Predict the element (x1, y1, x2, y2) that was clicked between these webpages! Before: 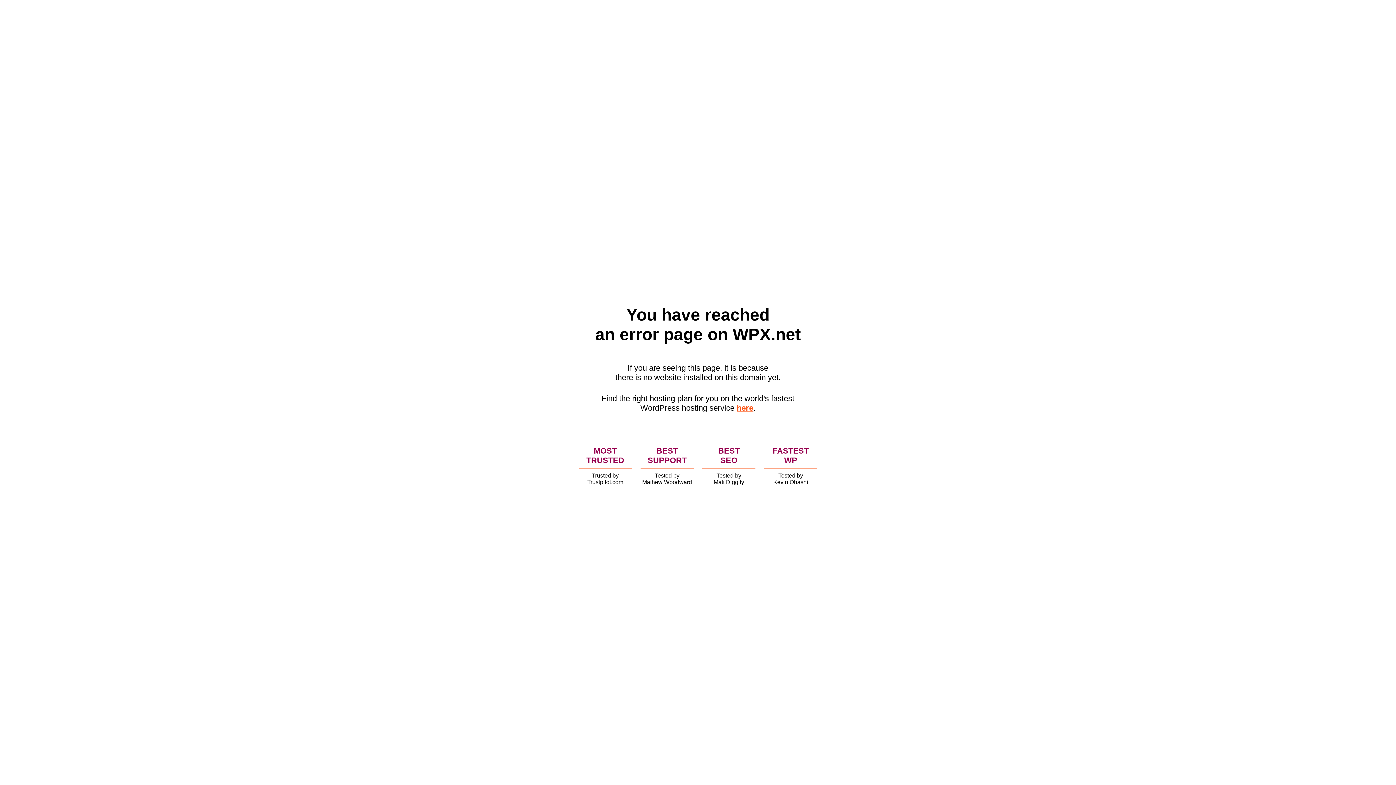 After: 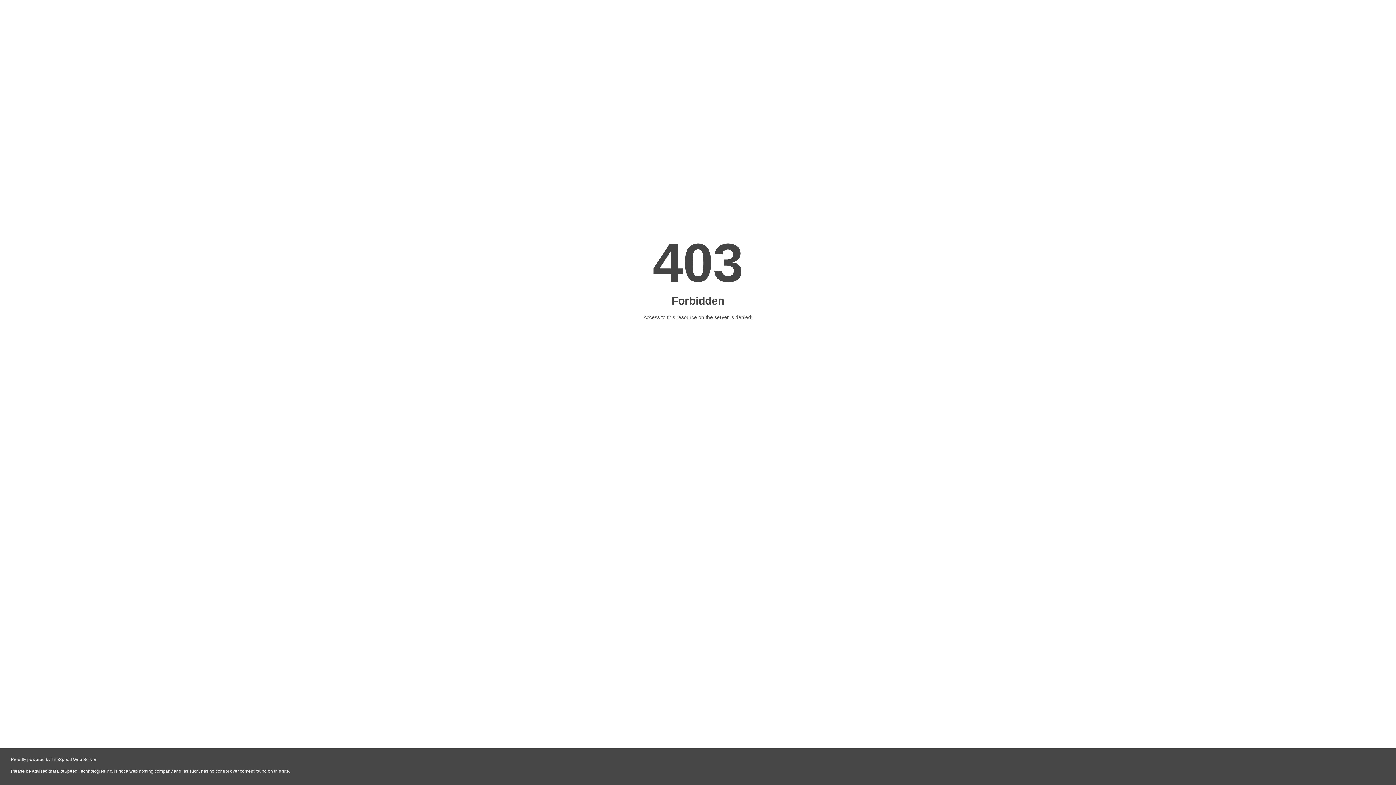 Action: bbox: (736, 403, 753, 412) label: here